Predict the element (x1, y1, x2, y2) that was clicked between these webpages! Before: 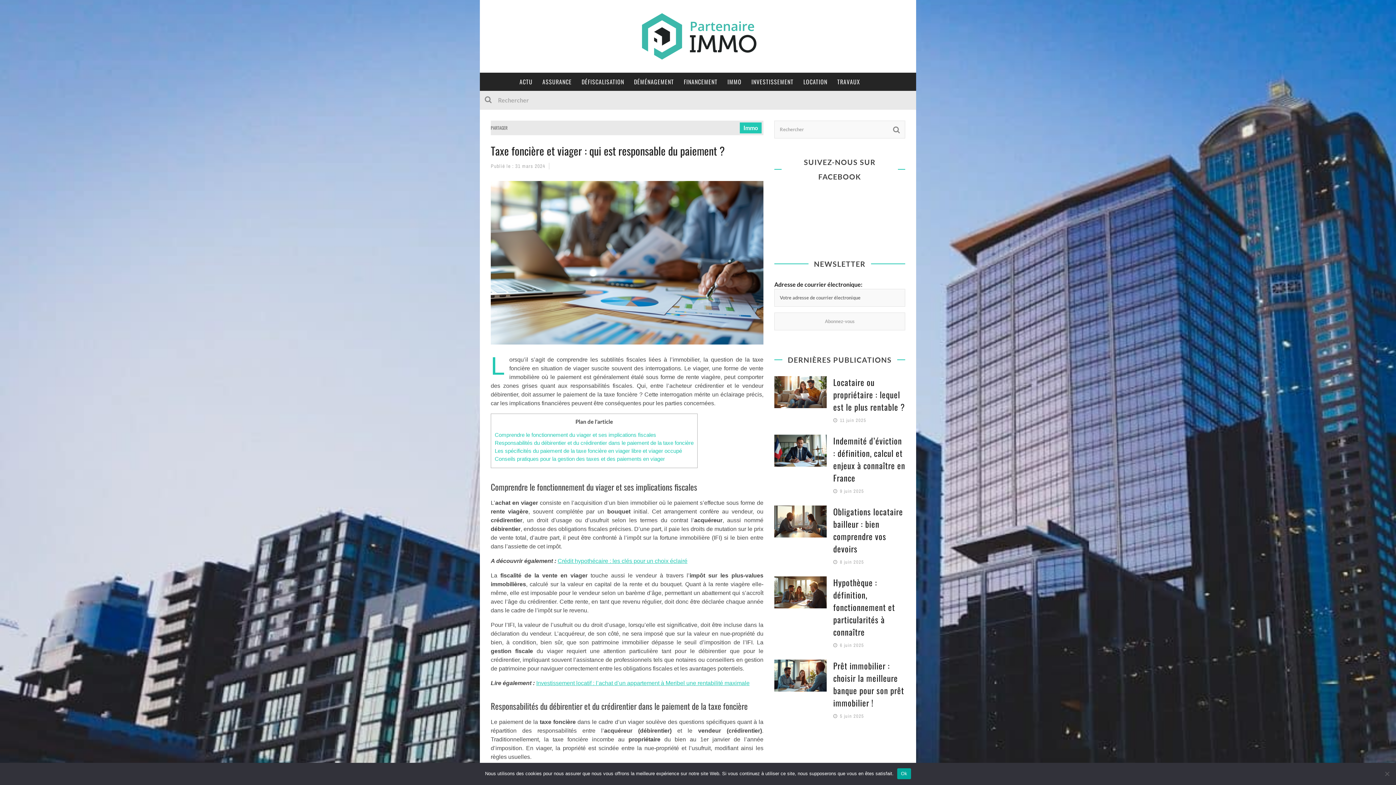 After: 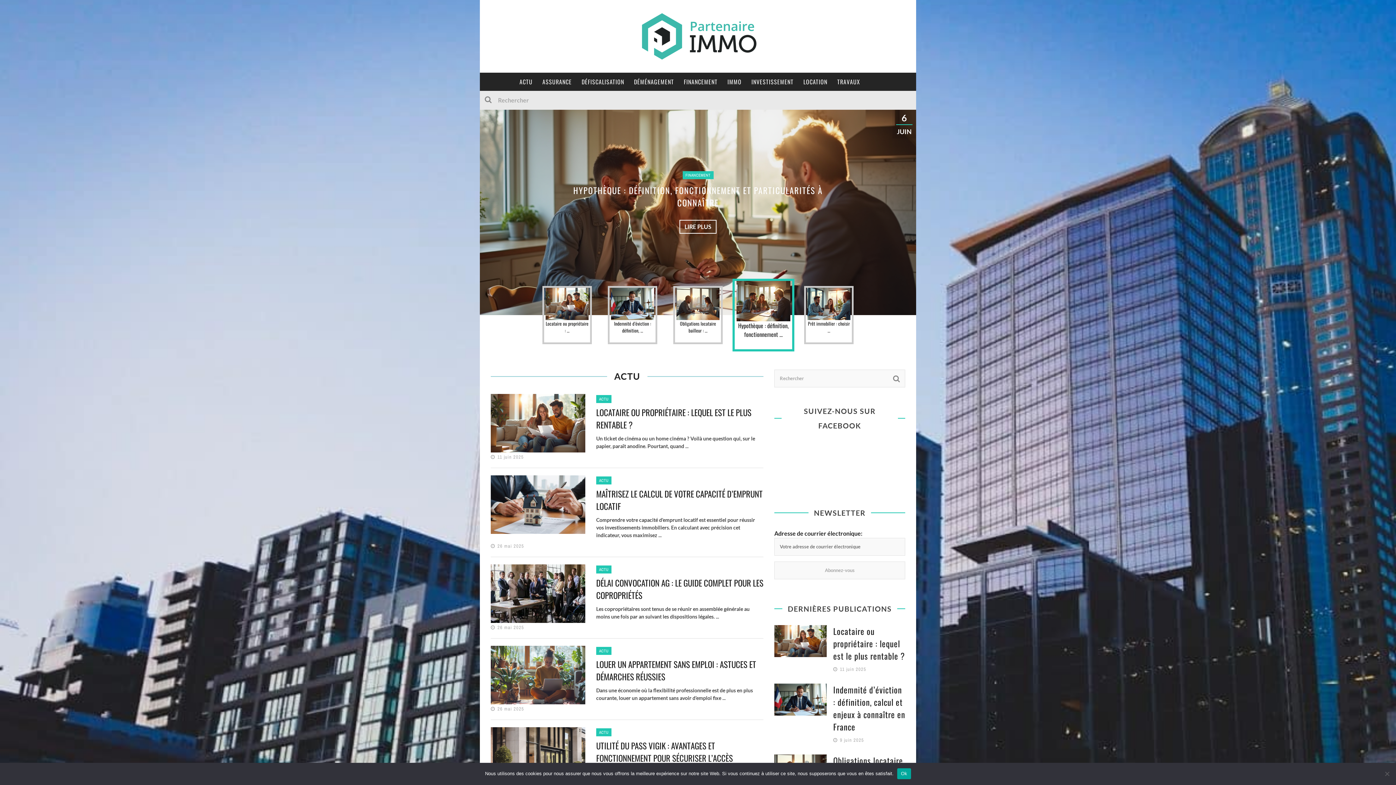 Action: bbox: (490, 10, 905, 61)